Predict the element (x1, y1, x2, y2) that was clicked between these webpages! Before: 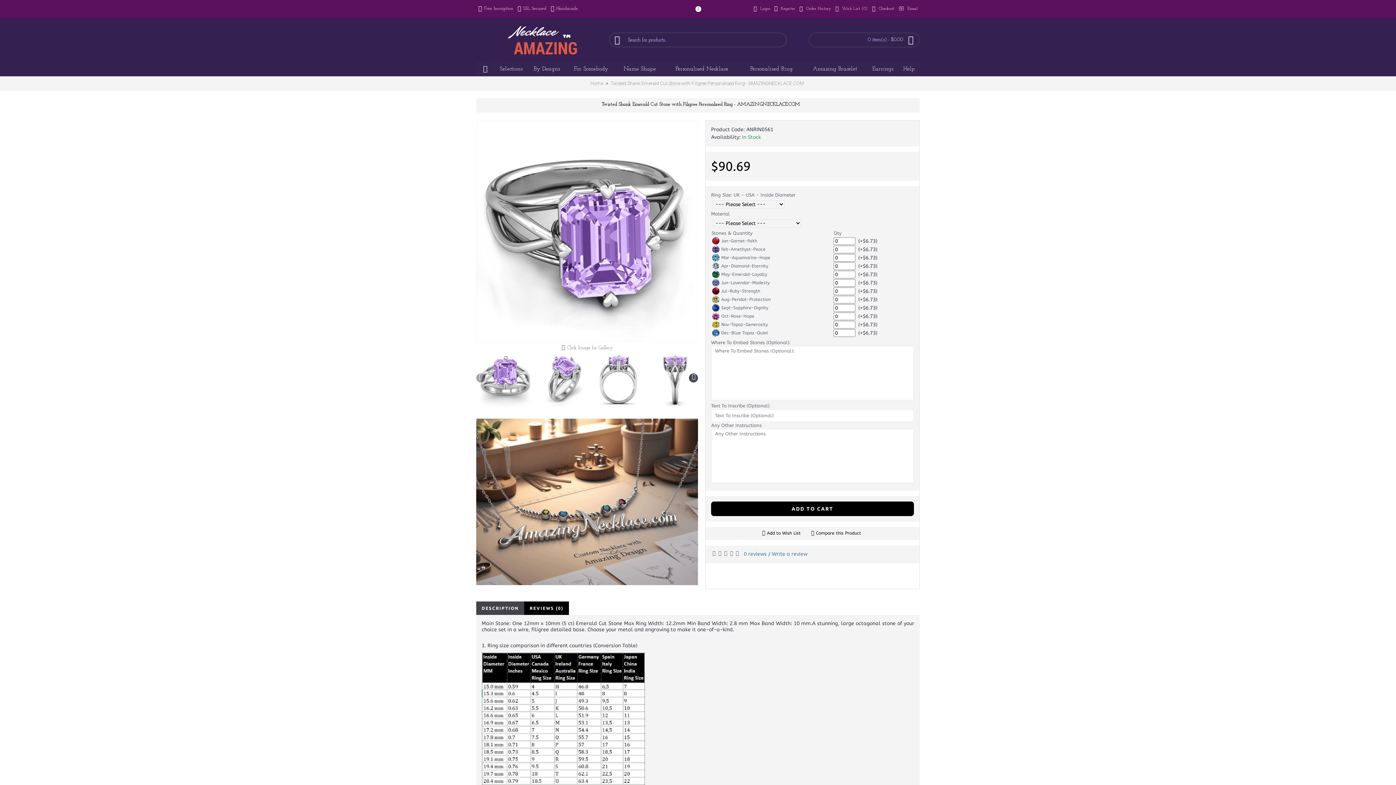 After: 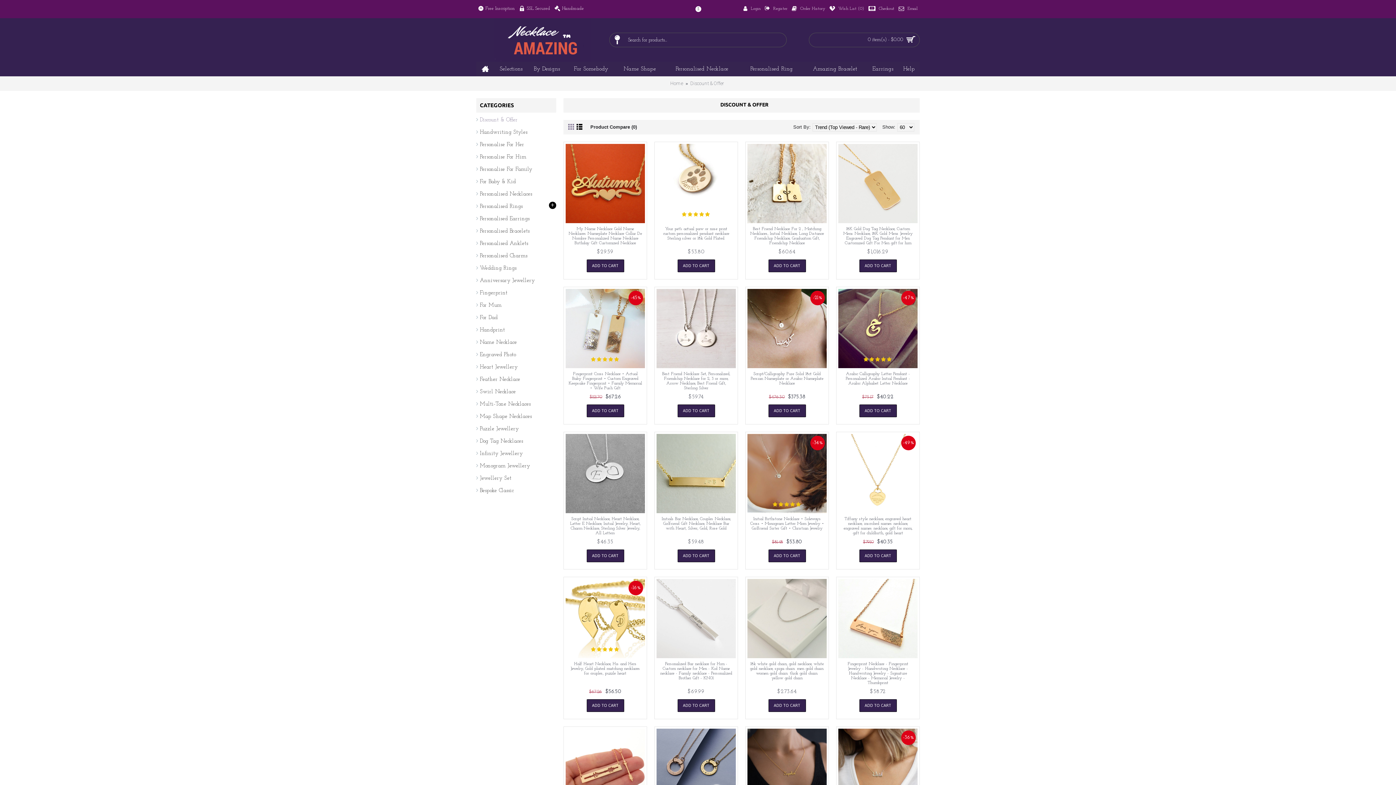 Action: label: Selections bbox: (494, 61, 528, 76)